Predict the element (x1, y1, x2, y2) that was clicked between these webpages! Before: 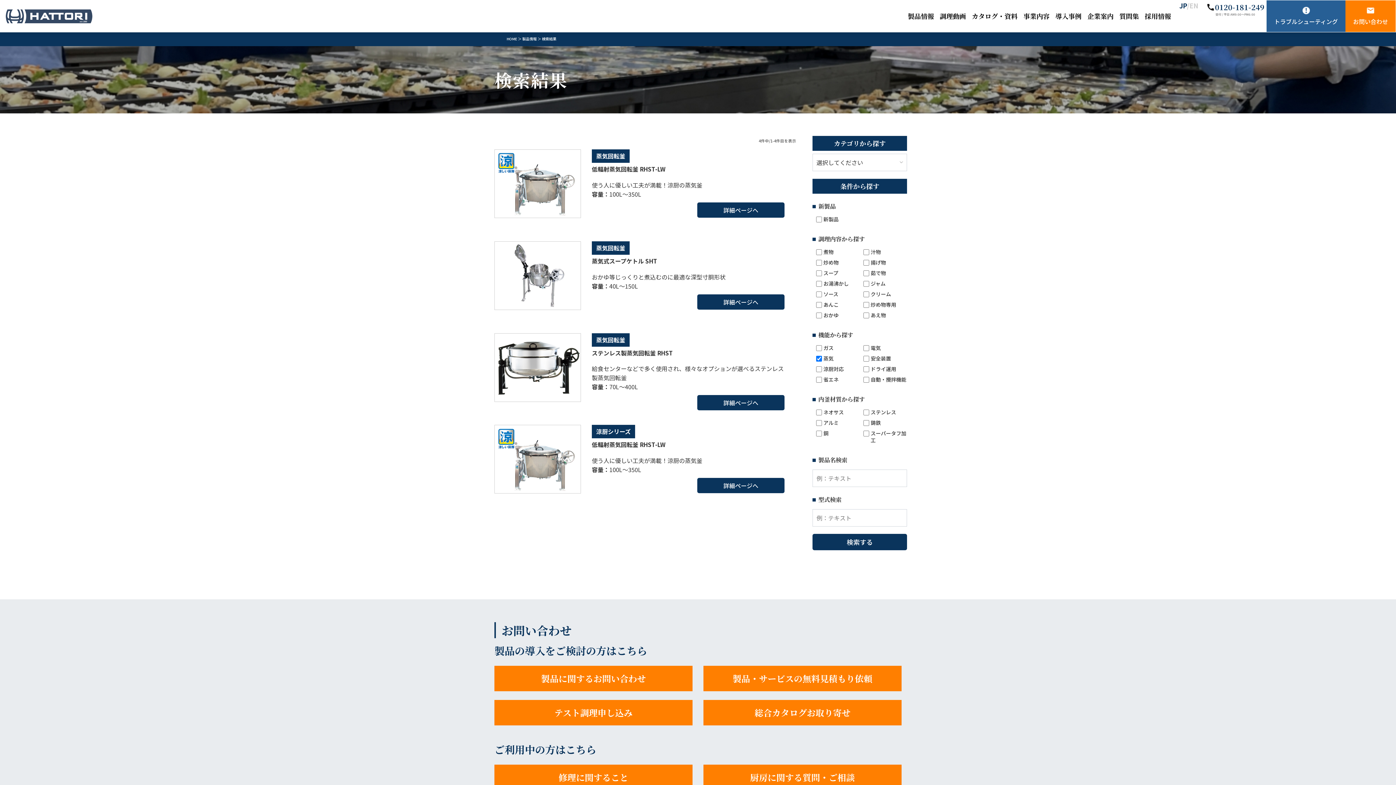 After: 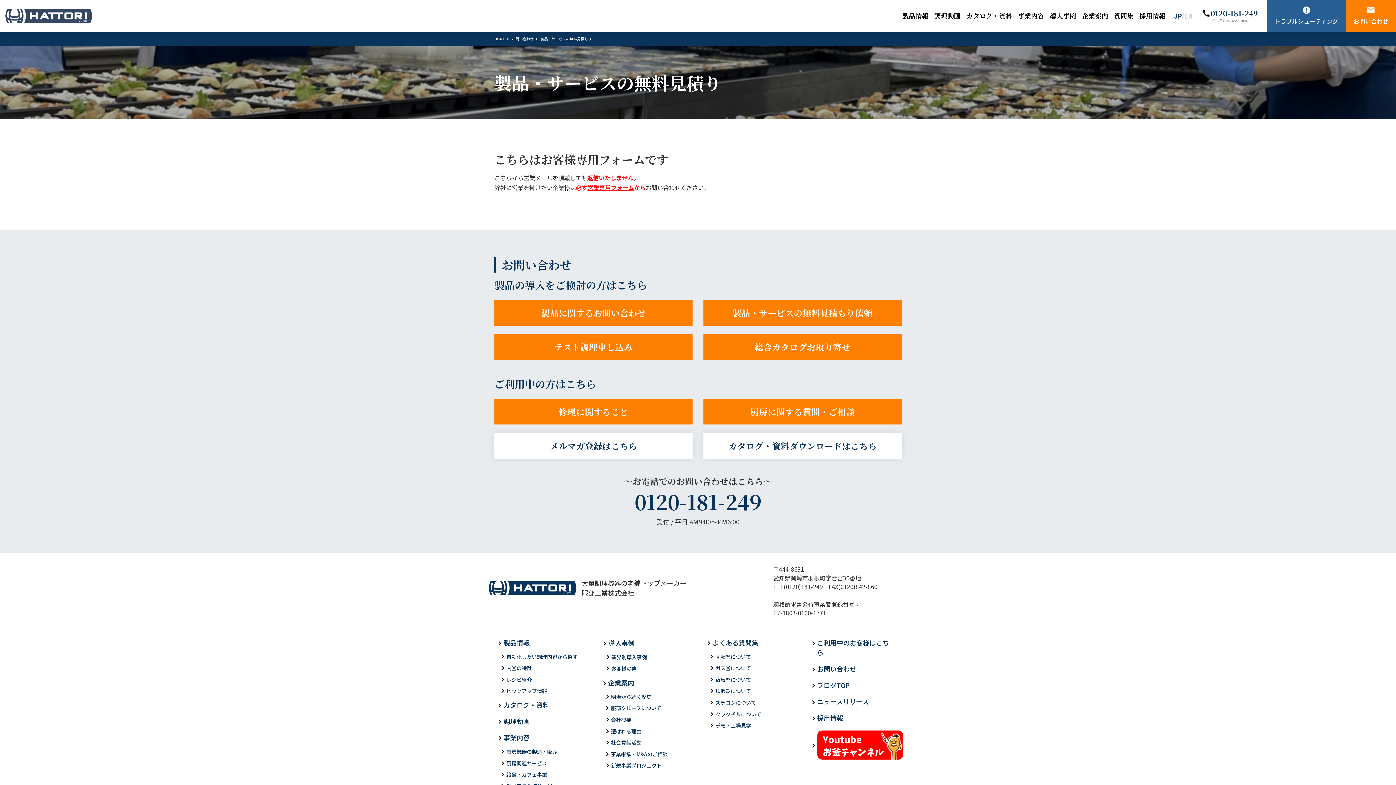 Action: bbox: (704, 666, 901, 691) label: 製品・サービスの無料見積もり依頼